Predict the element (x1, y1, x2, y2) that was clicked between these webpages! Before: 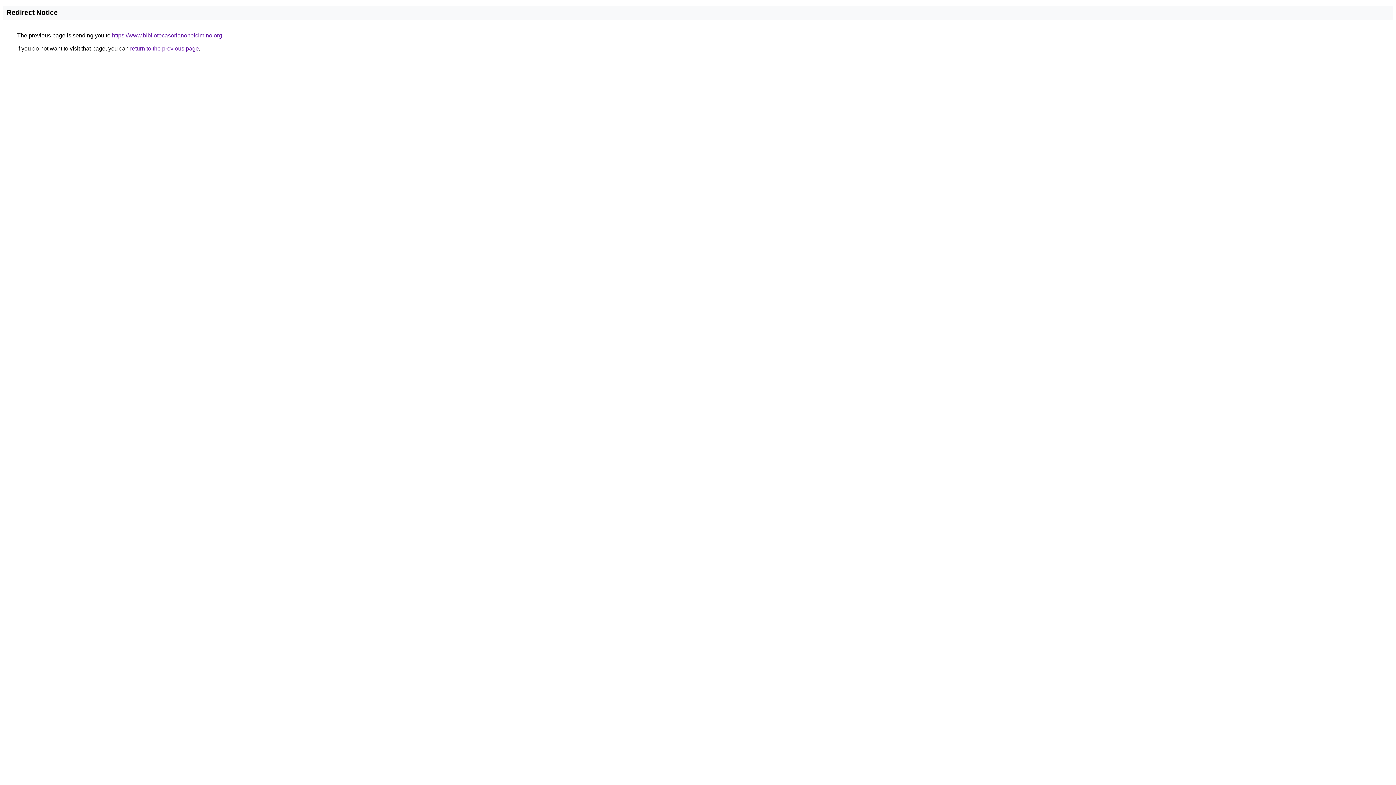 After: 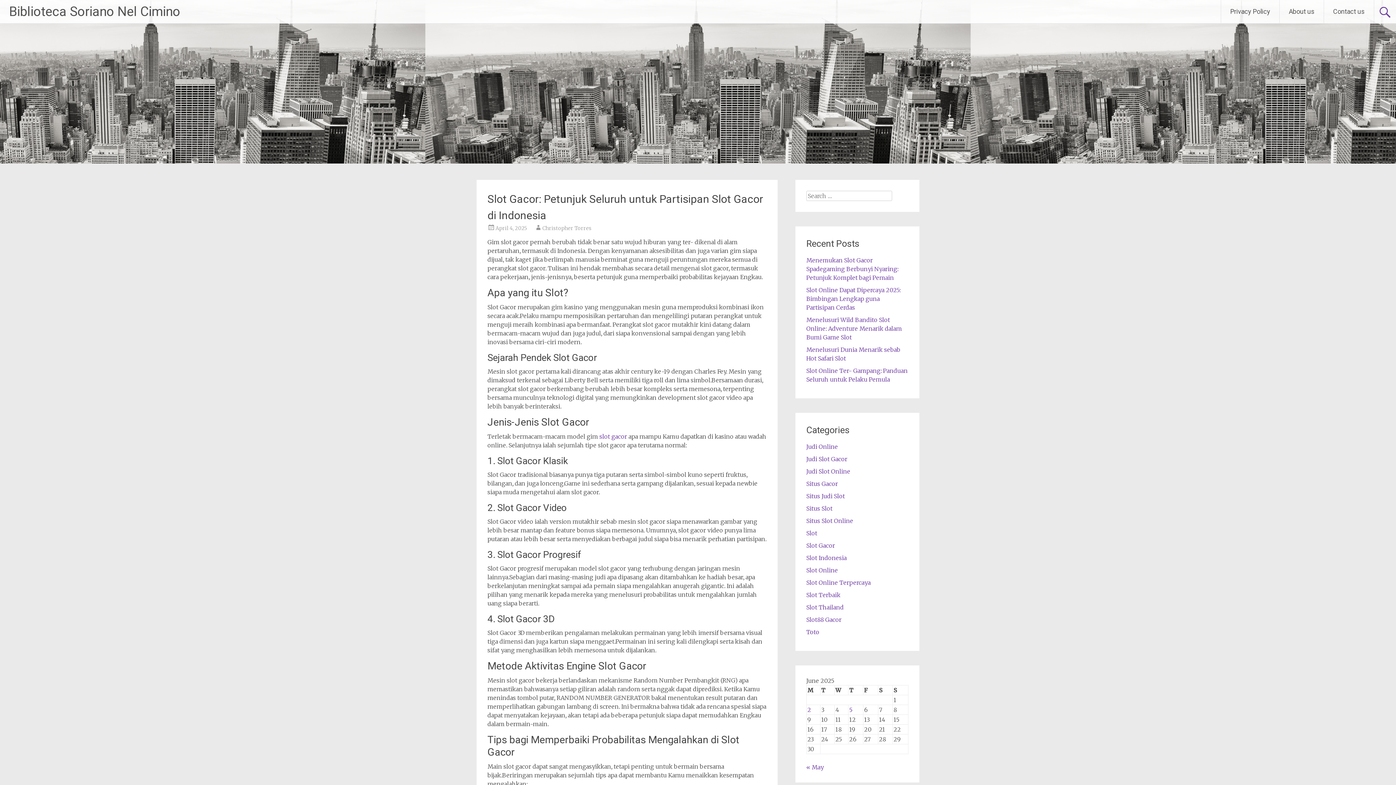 Action: label: https://www.bibliotecasorianonelcimino.org bbox: (112, 32, 222, 38)